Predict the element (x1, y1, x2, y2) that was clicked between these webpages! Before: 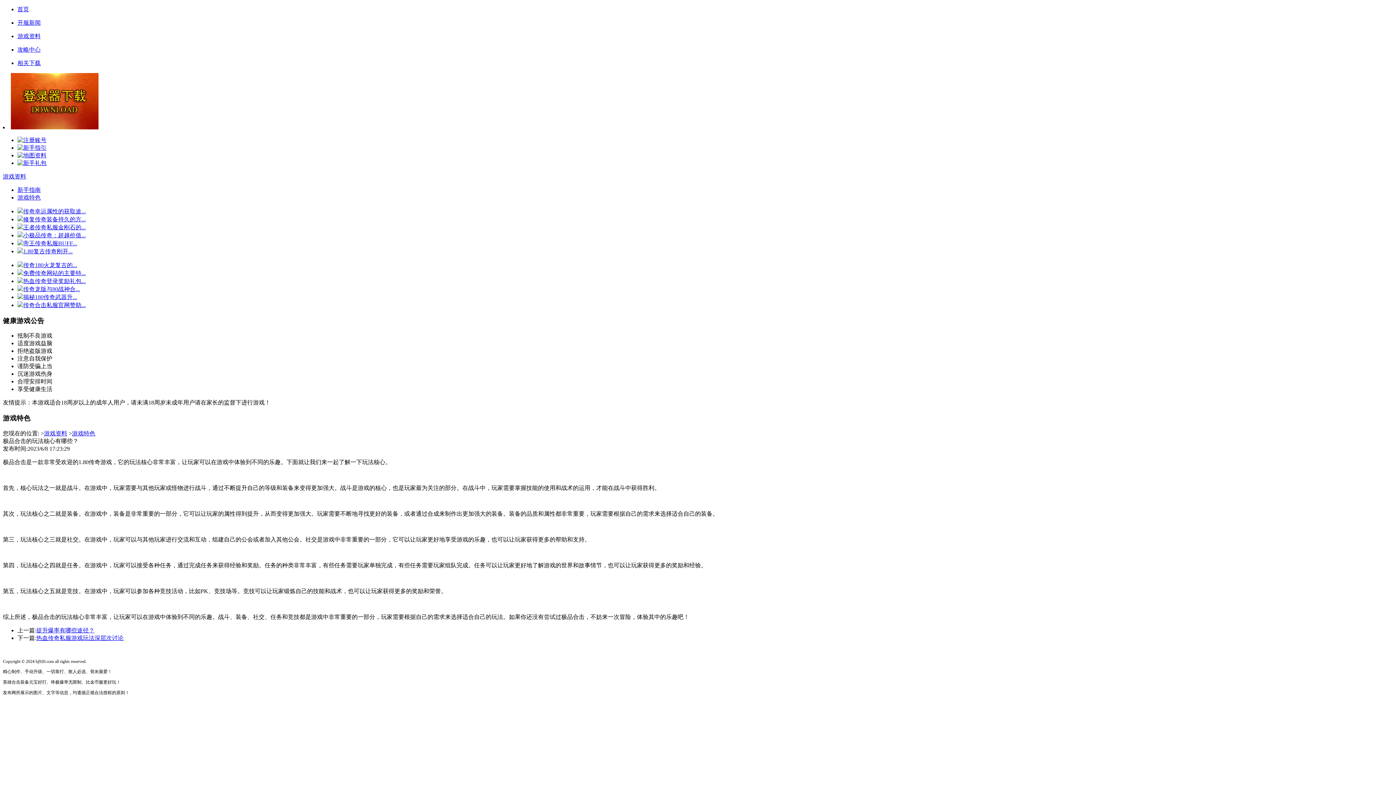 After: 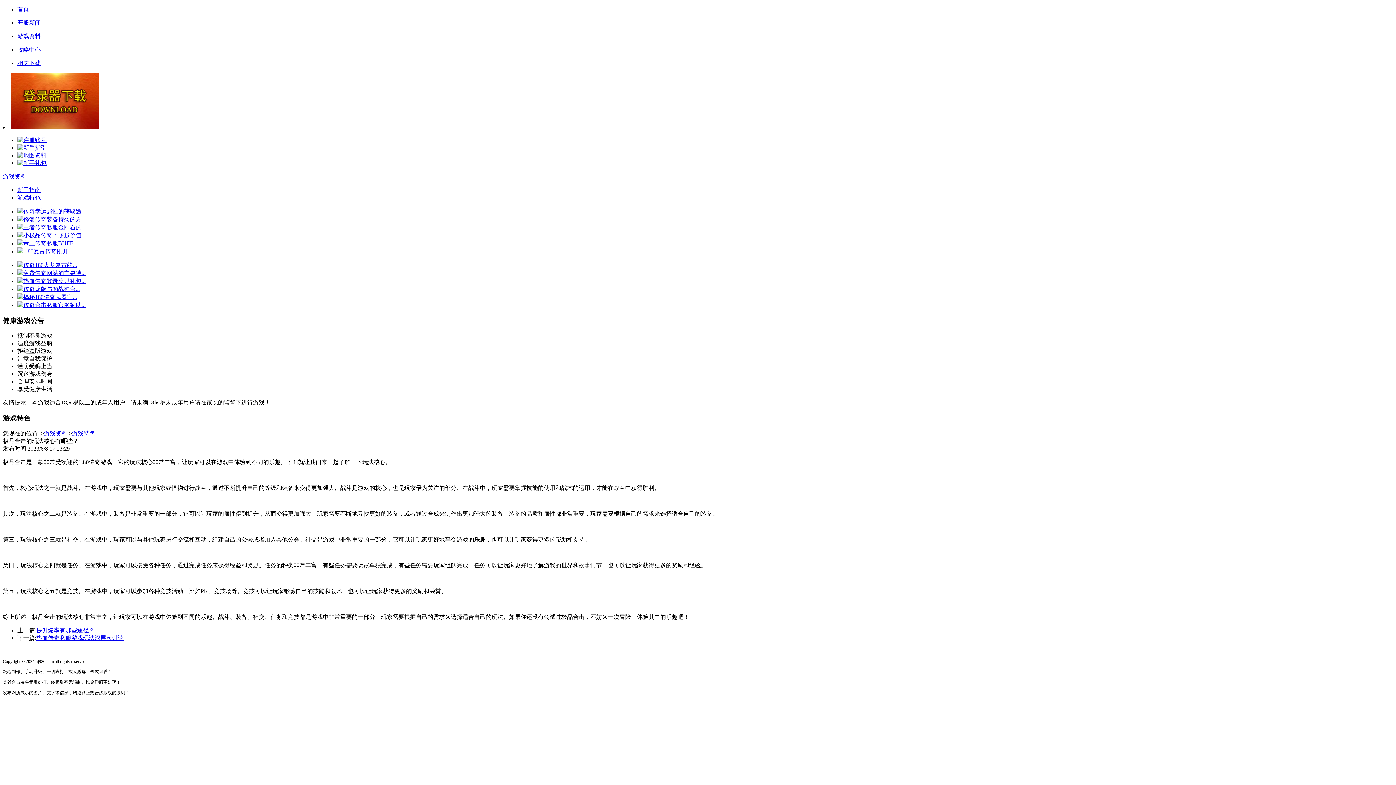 Action: label: 修复传奇装备持久的方... bbox: (17, 216, 85, 222)